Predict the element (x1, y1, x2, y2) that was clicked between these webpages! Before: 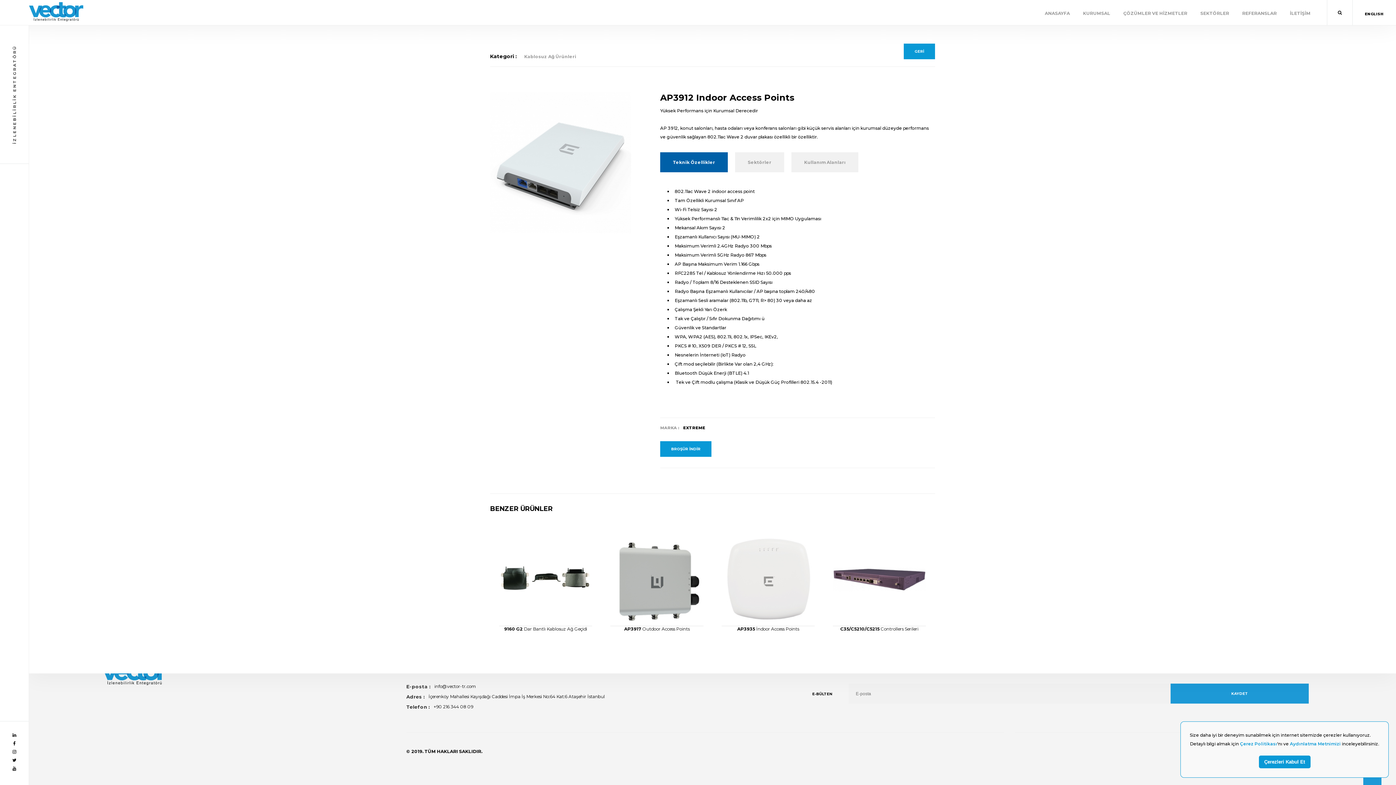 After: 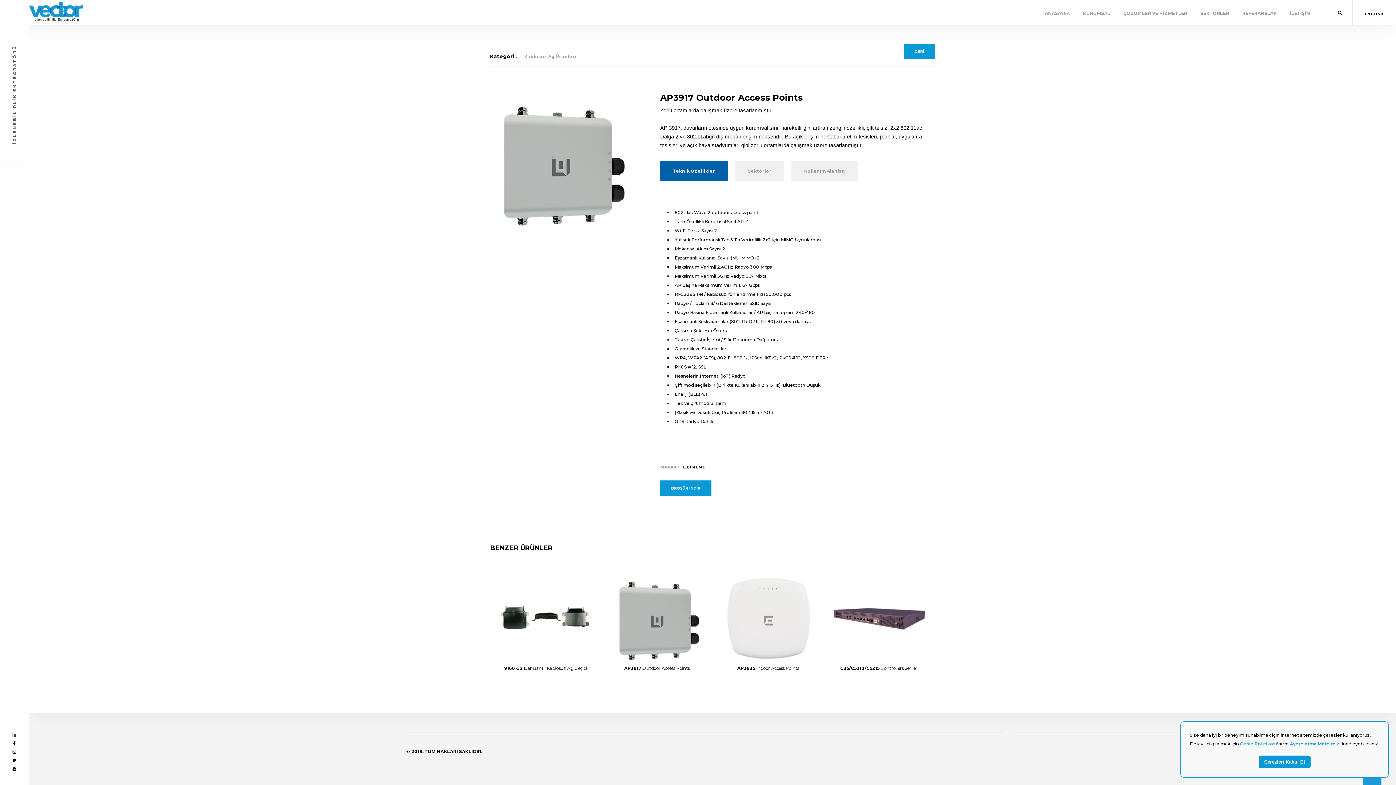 Action: label: AP3917 Outdoor Access Points bbox: (624, 626, 689, 632)